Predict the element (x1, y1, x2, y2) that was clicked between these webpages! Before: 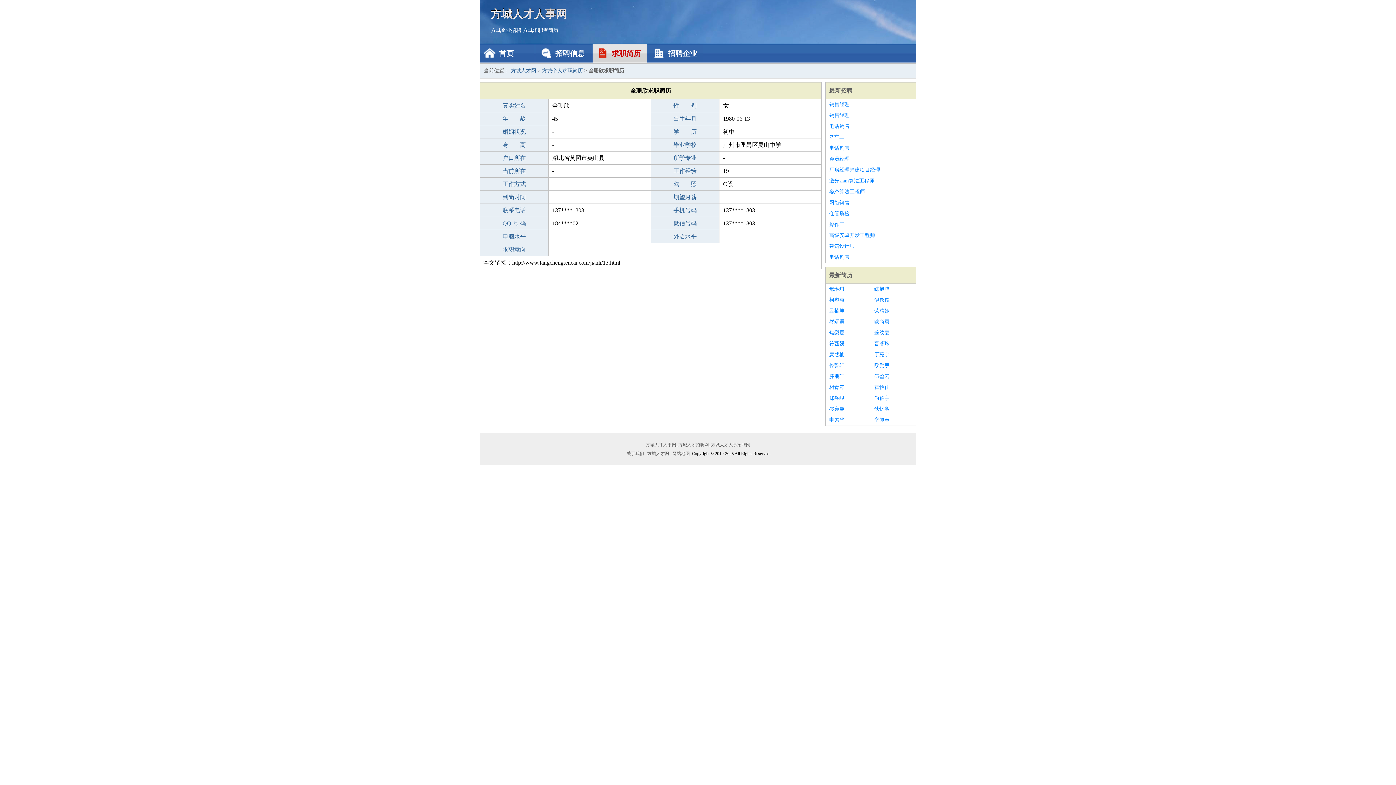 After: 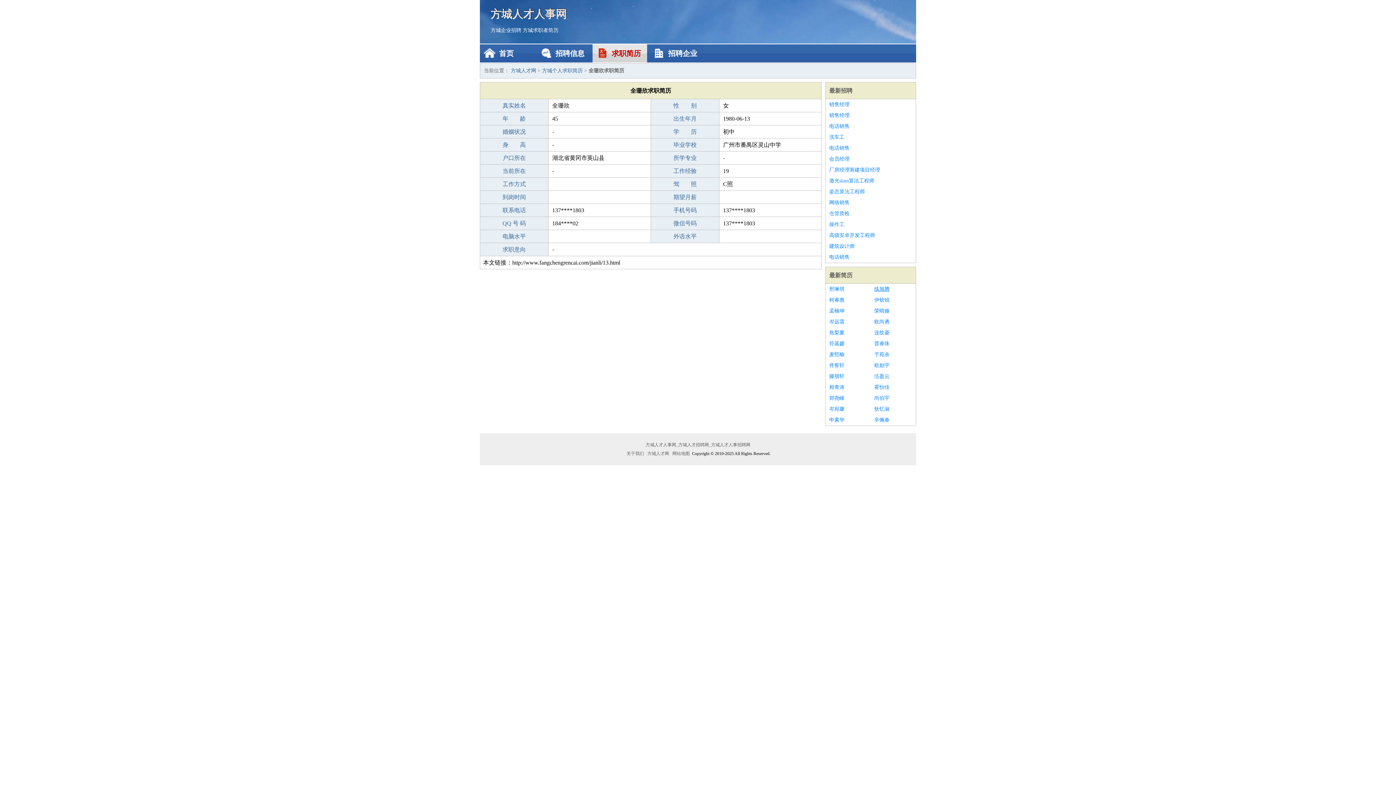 Action: bbox: (874, 284, 912, 294) label: 练旭腾